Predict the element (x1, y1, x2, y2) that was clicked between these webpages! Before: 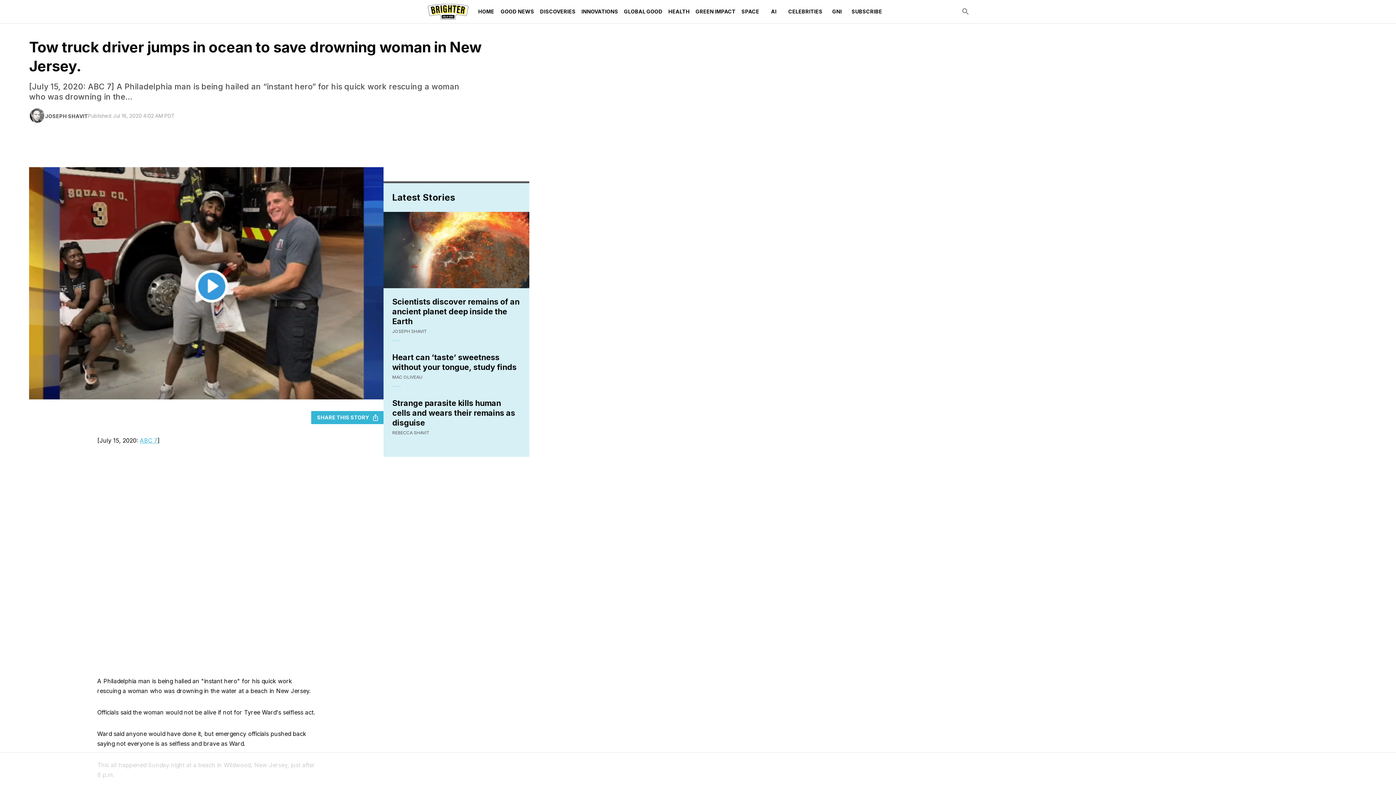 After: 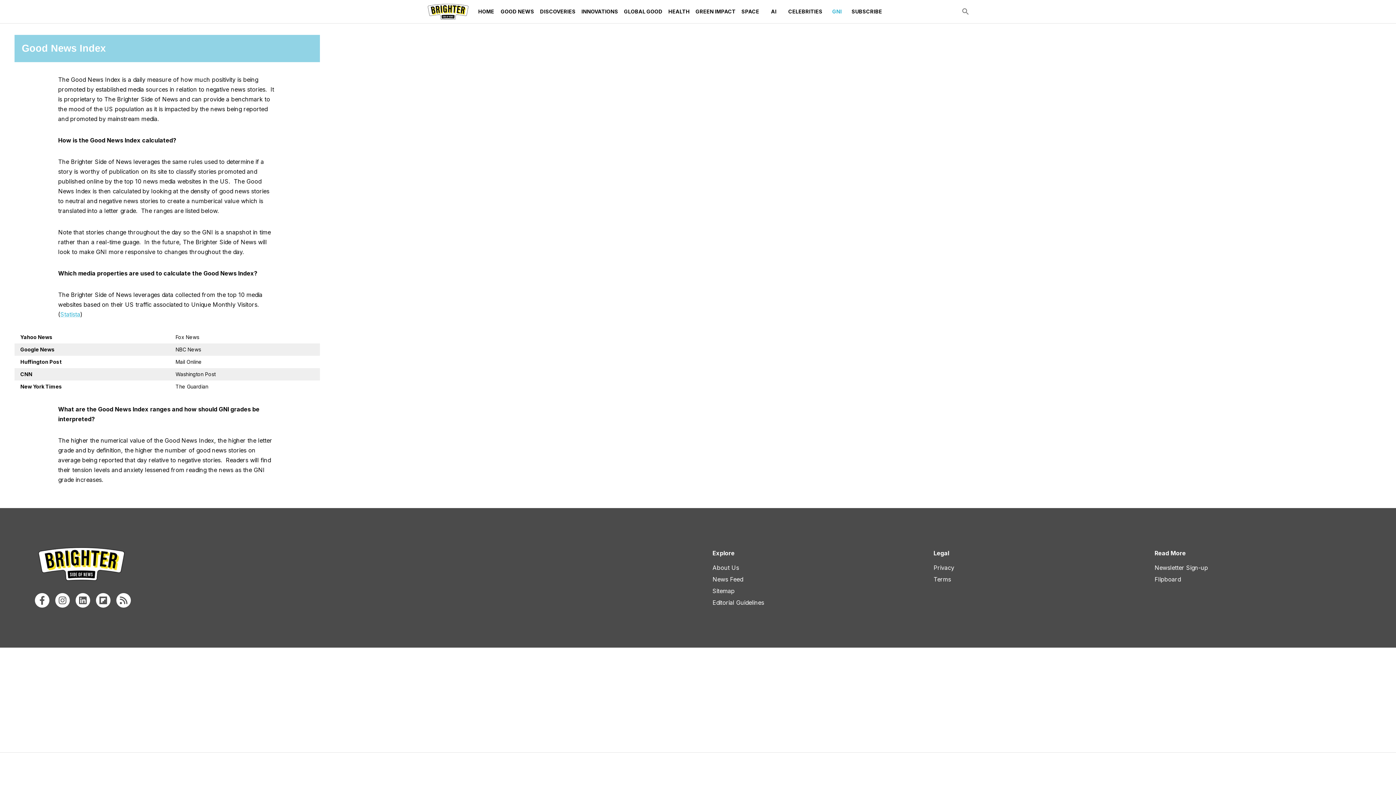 Action: bbox: (825, 0, 848, 23) label: GNI